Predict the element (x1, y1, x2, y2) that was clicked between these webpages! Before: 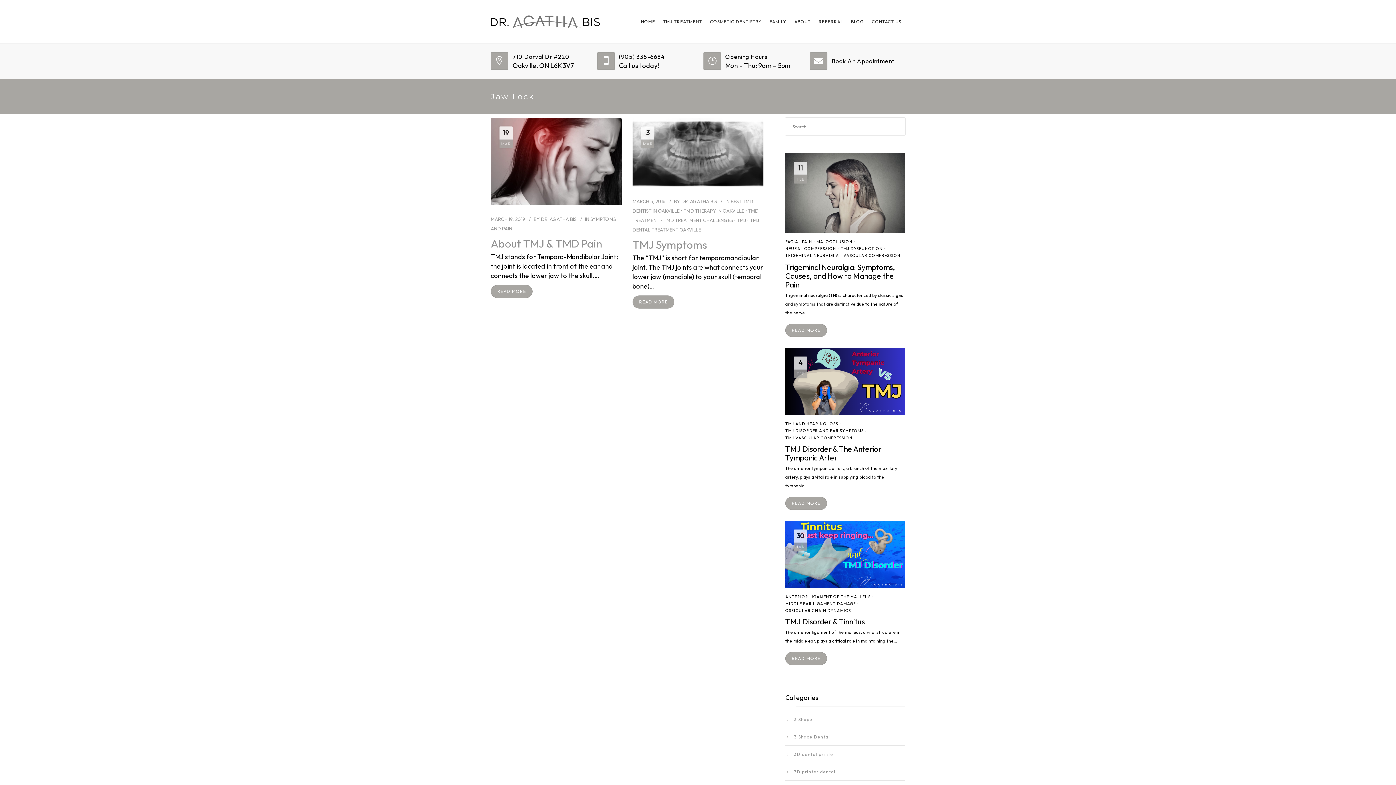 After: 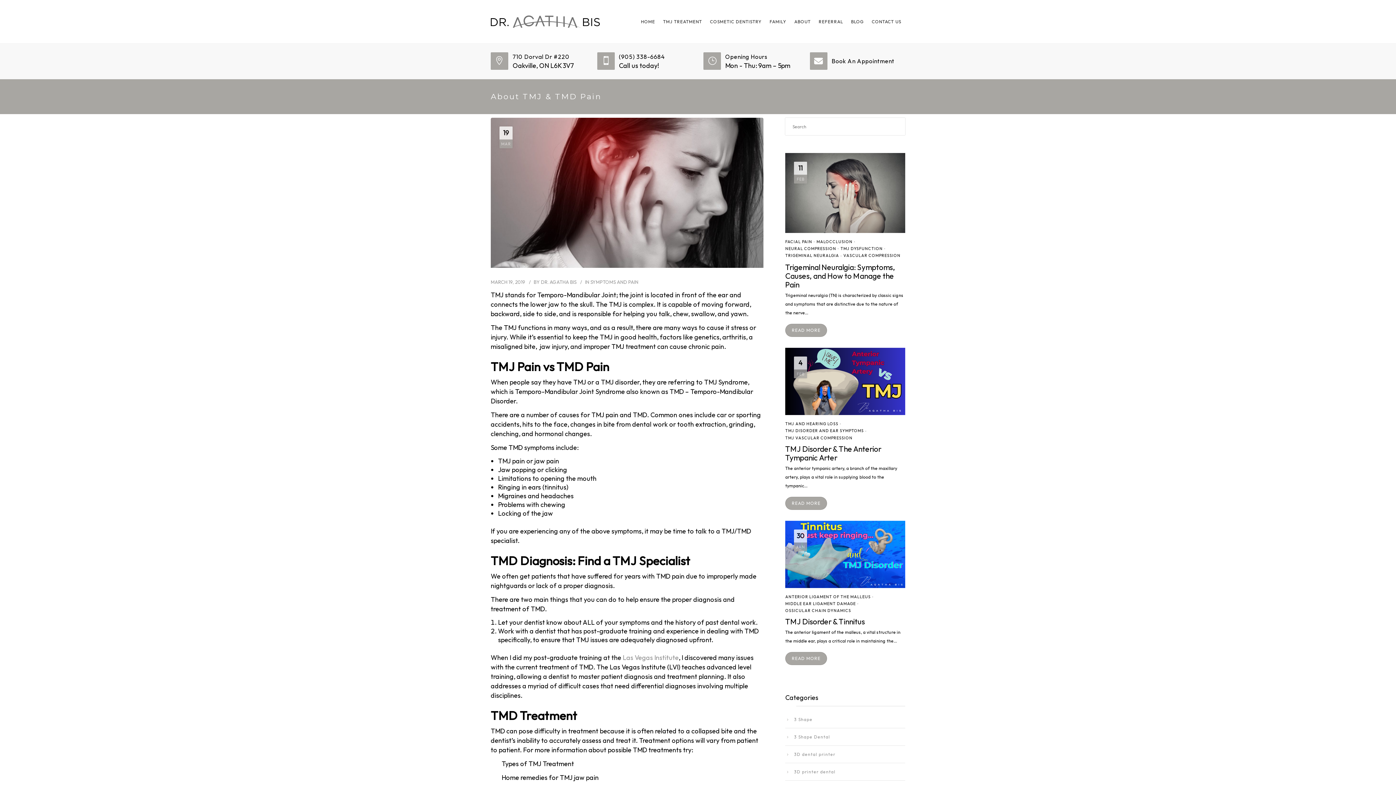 Action: label: About TMJ & TMD Pain bbox: (490, 237, 621, 250)